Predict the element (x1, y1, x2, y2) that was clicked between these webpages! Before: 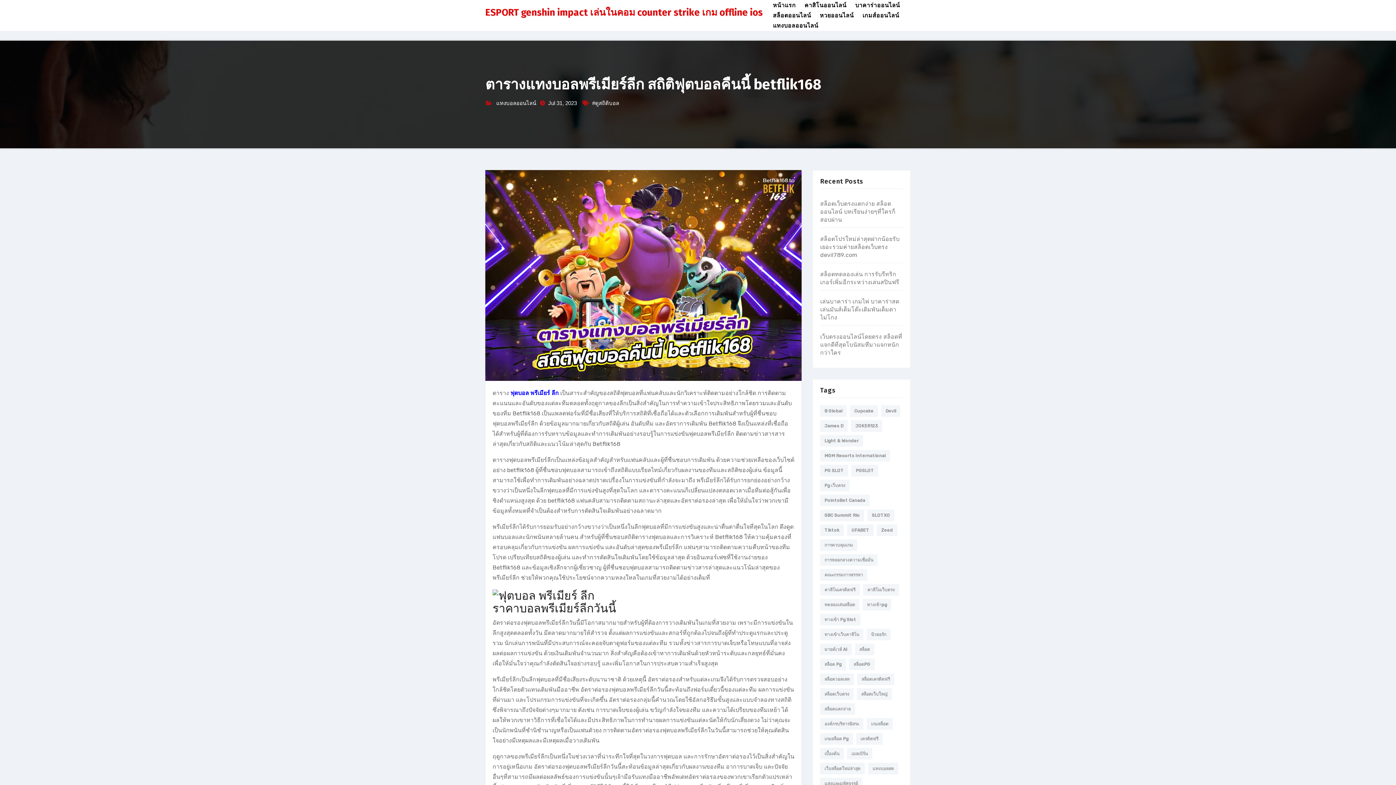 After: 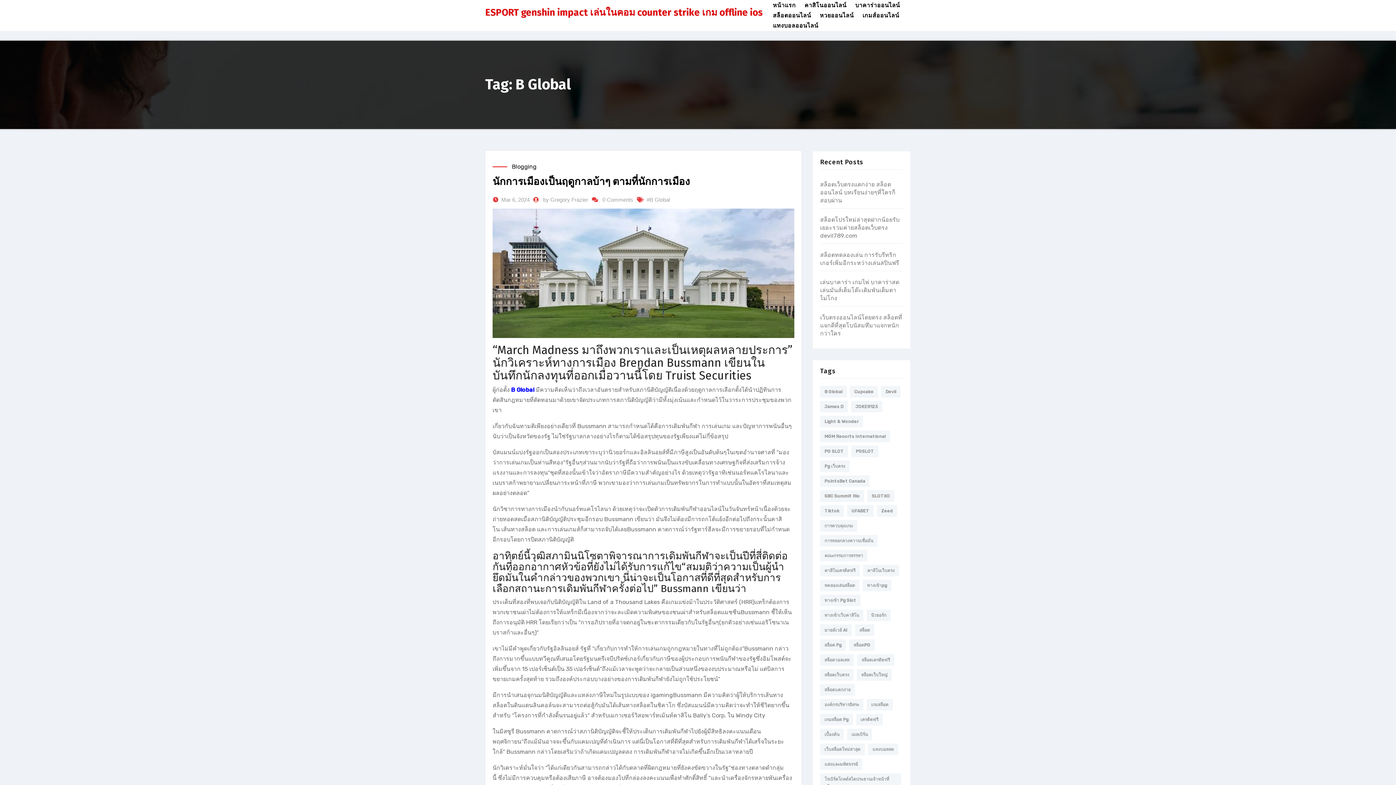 Action: label: B Global (1 item) bbox: (820, 405, 846, 417)